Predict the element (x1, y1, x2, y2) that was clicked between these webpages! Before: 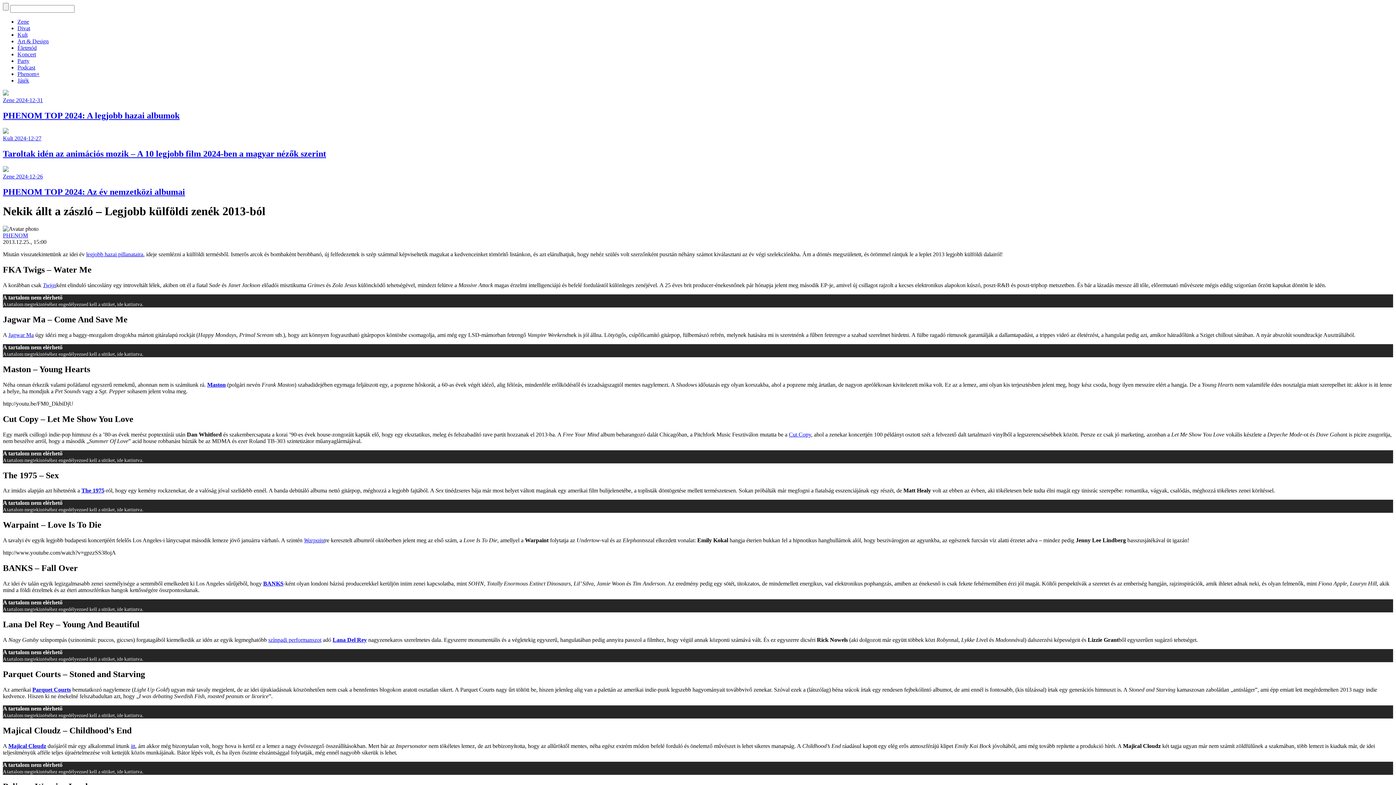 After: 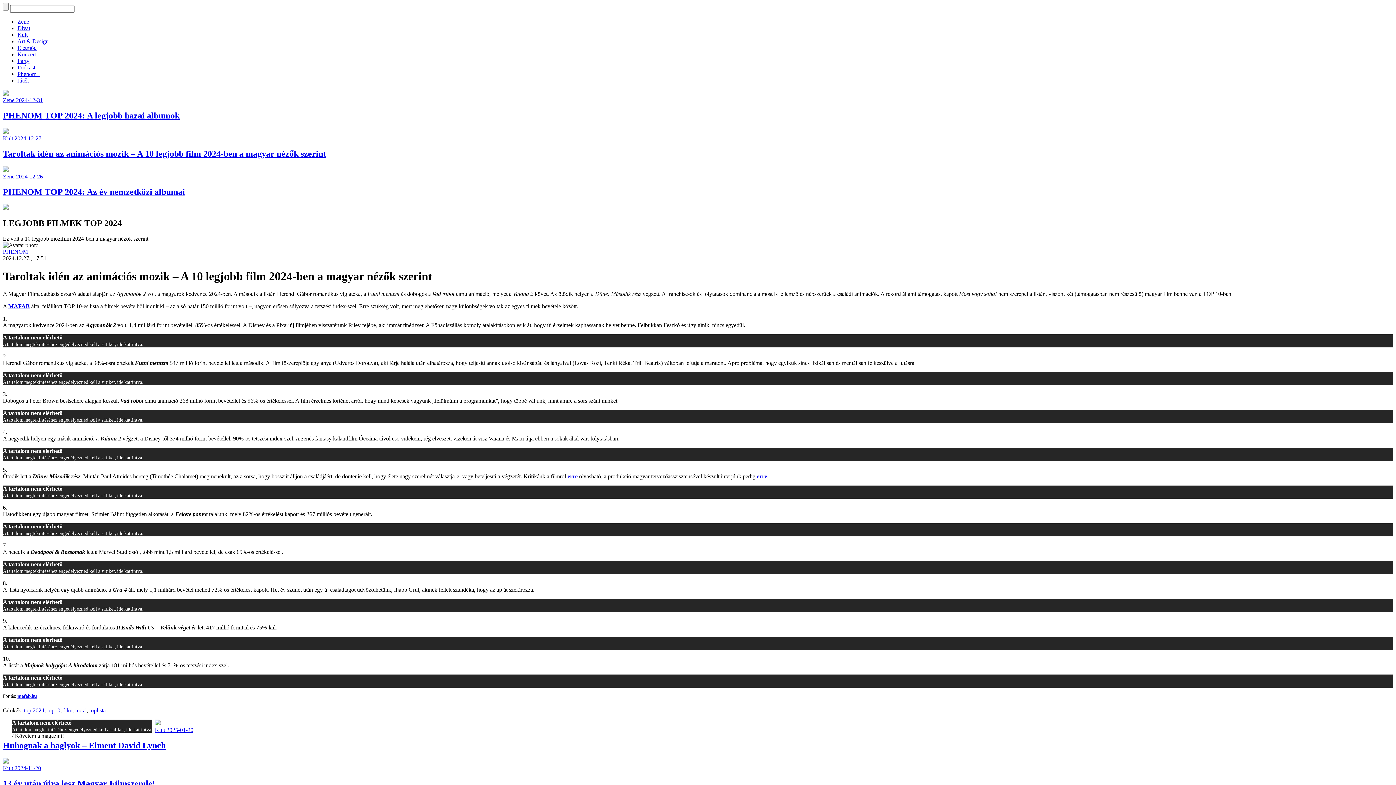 Action: label: Kult 2024-12-27
Taroltak idén az animációs mozik – A 10 legjobb film 2024-ben a magyar nézők szerint bbox: (2, 127, 1393, 158)